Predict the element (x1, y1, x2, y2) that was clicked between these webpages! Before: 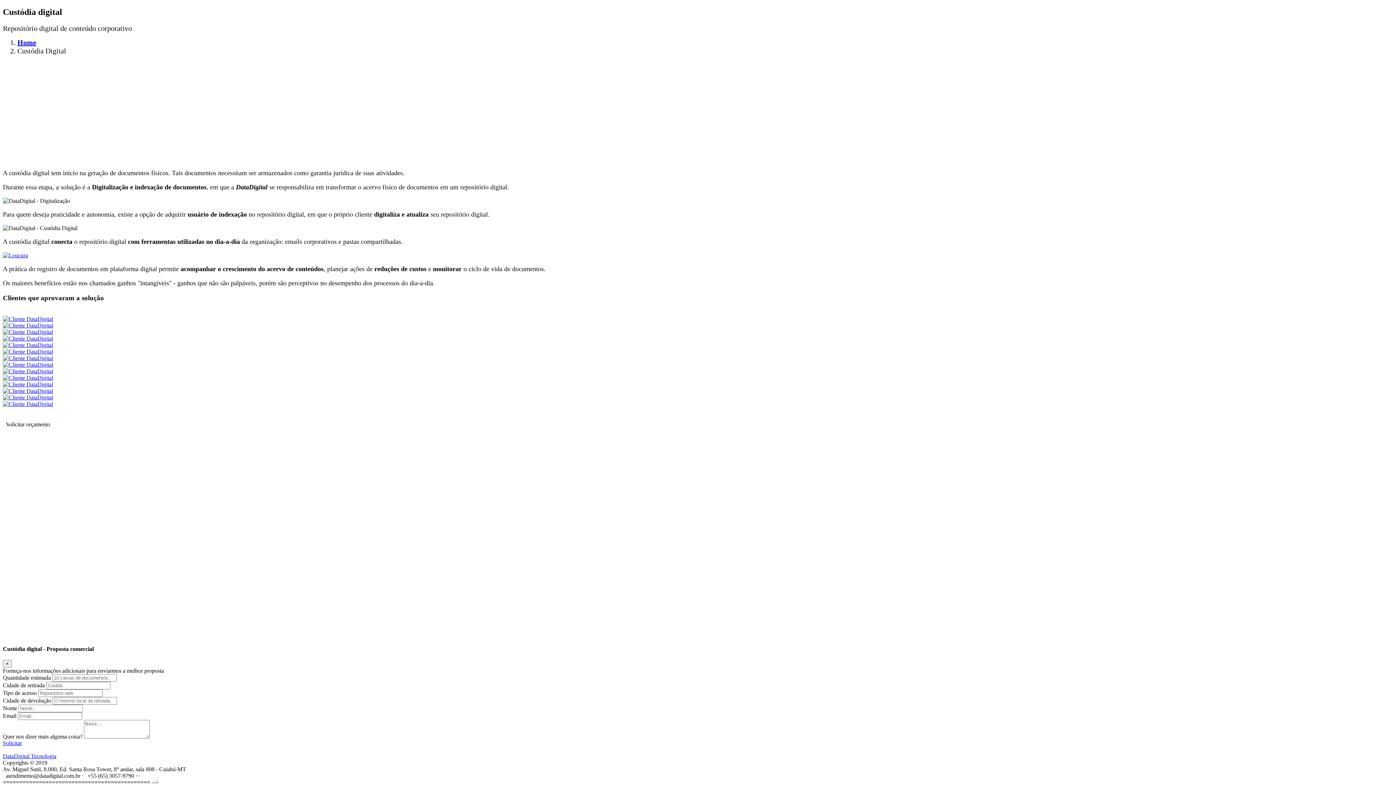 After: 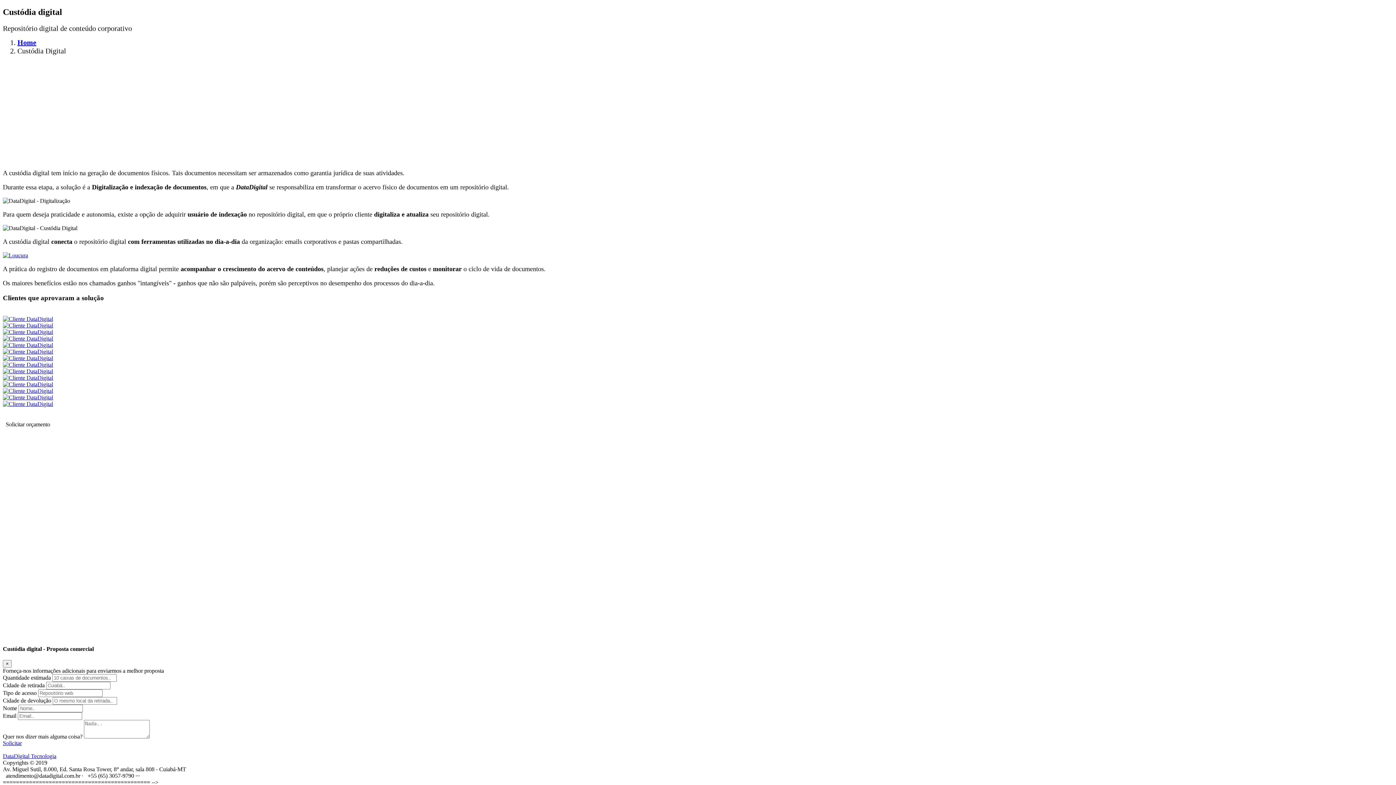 Action: bbox: (2, 348, 53, 355)